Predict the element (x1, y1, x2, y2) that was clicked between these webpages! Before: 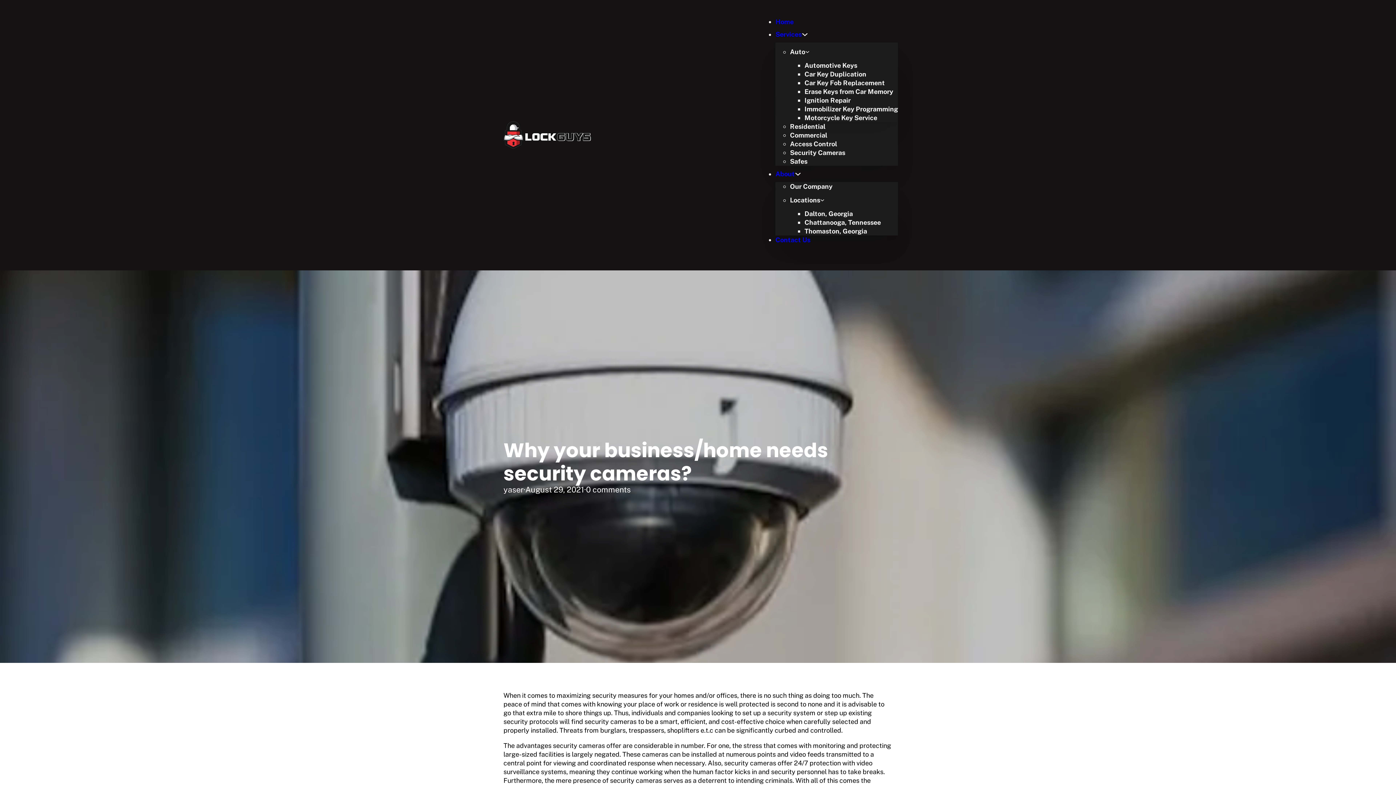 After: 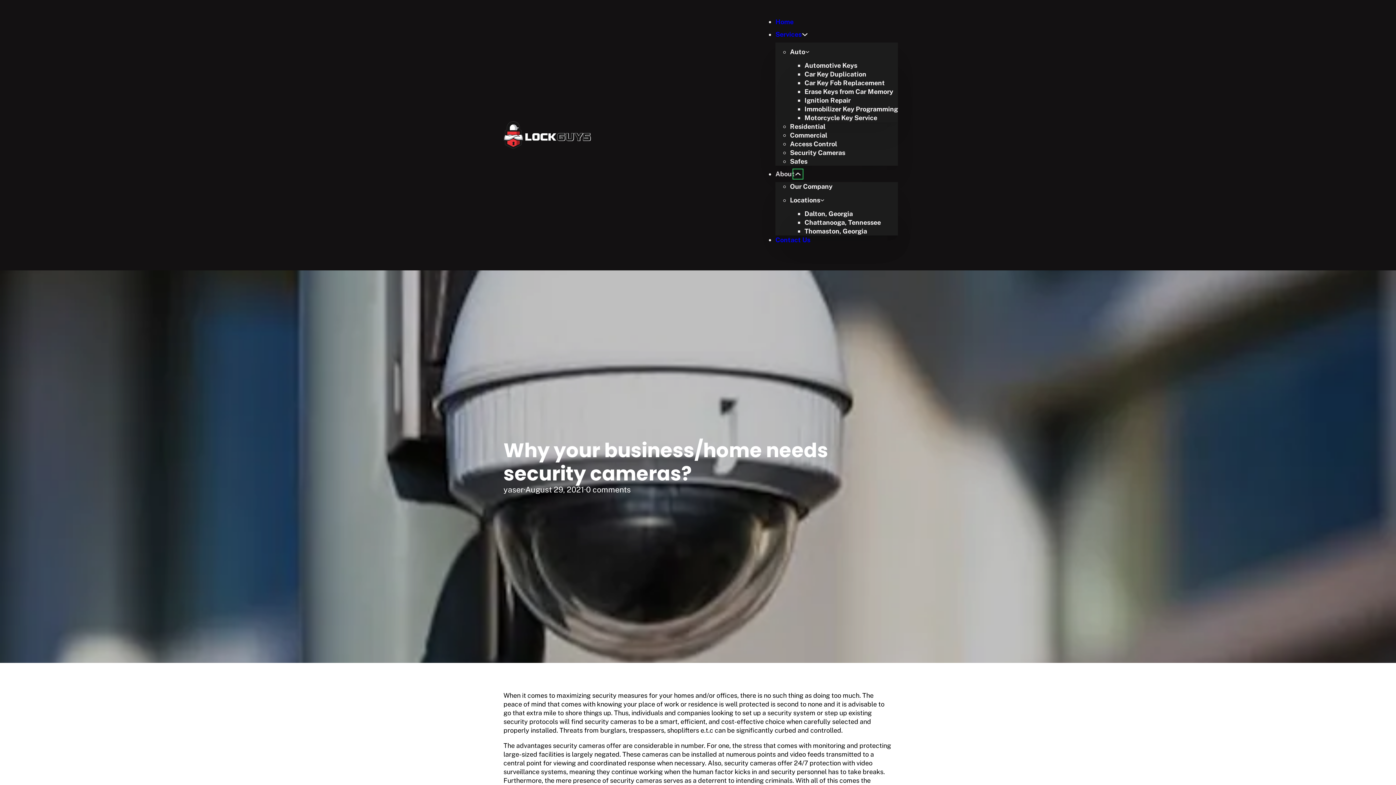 Action: bbox: (794, 170, 801, 177) label: About Sub menu